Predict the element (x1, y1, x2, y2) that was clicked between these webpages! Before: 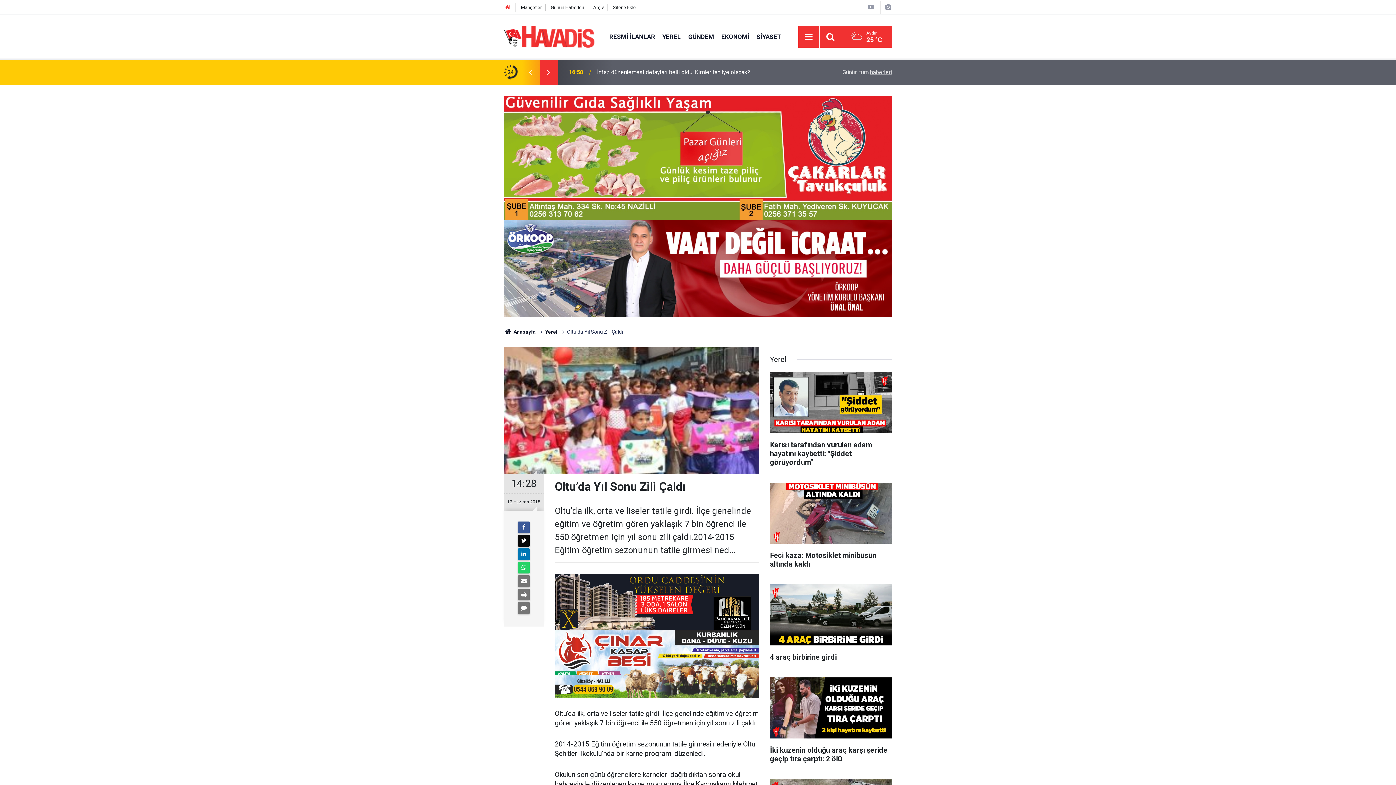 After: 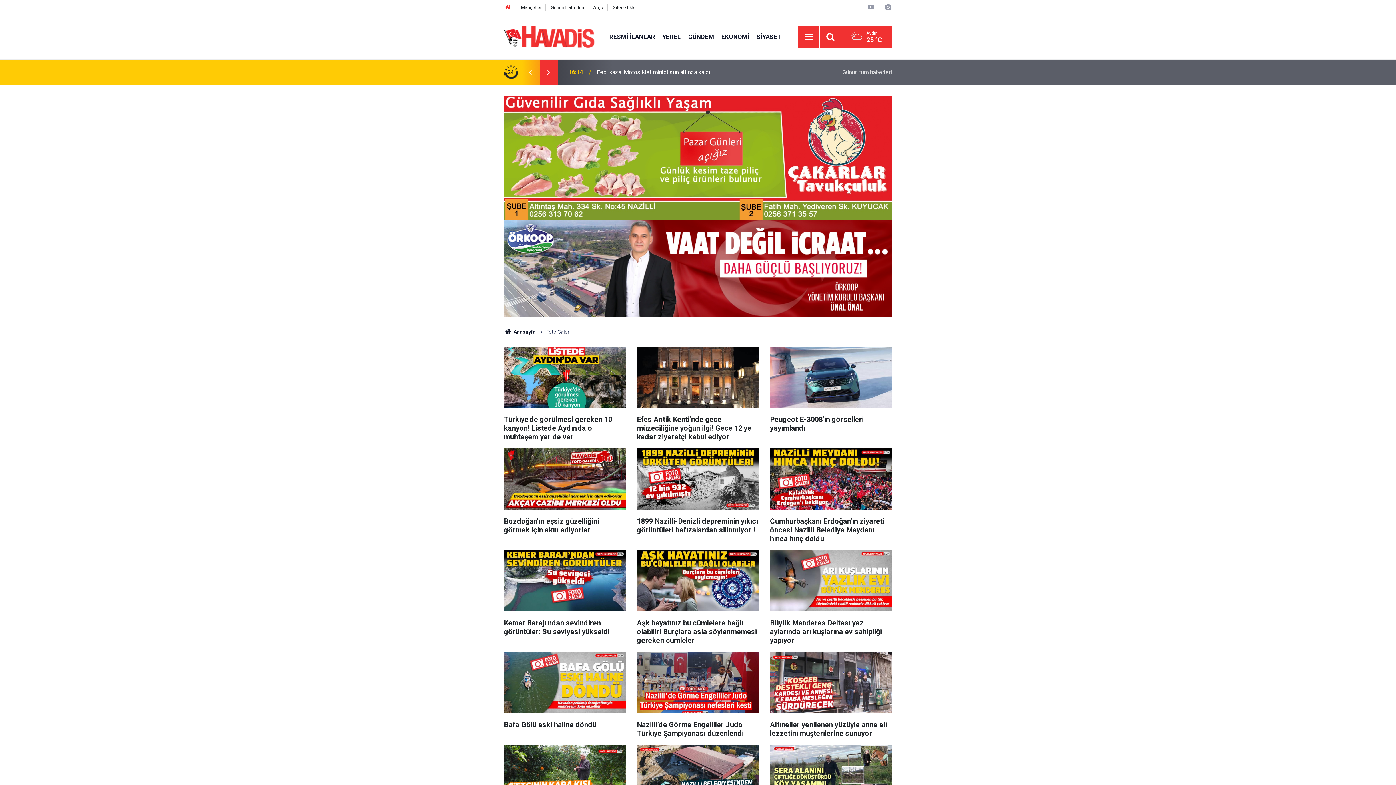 Action: bbox: (884, 3, 892, 10)